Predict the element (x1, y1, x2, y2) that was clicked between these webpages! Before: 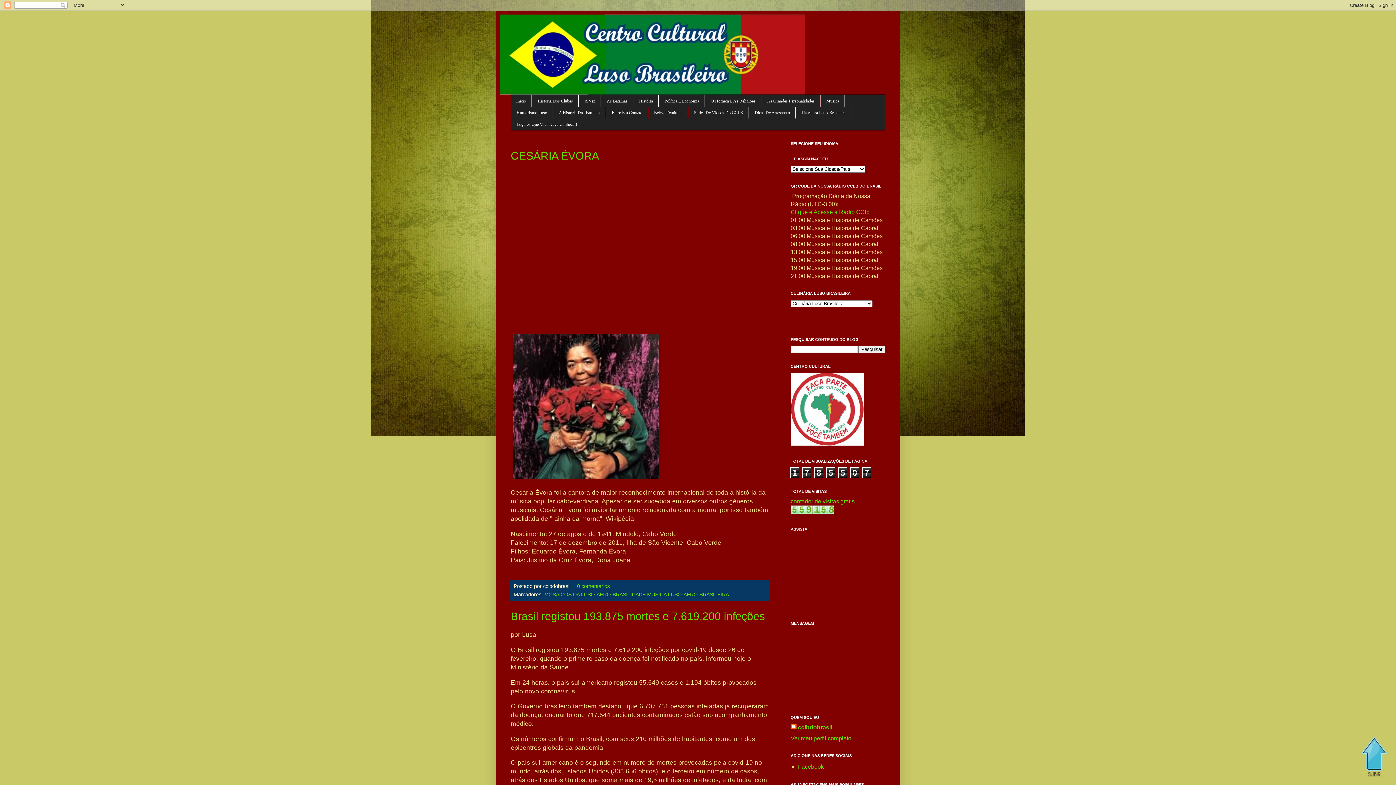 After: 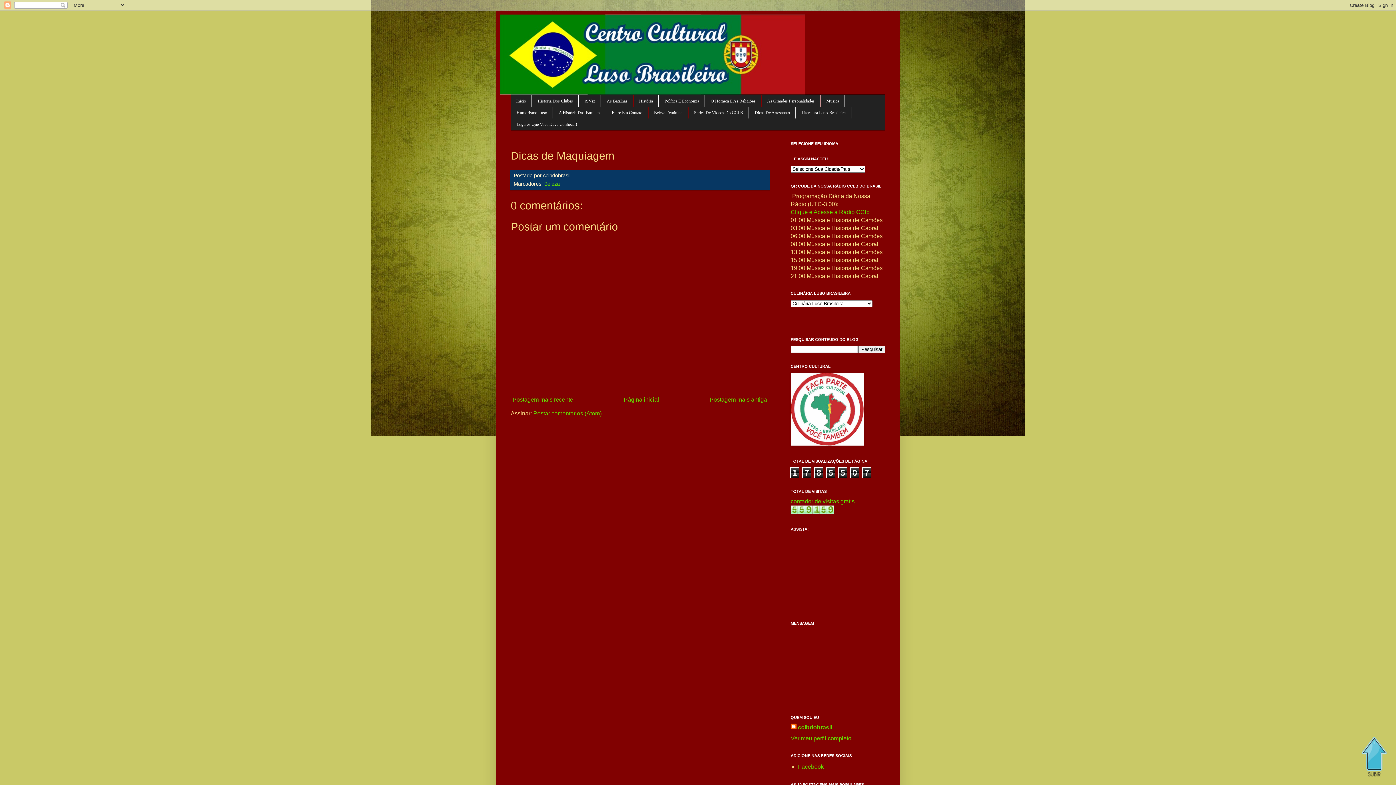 Action: label: Beleza Feminina bbox: (648, 106, 688, 118)